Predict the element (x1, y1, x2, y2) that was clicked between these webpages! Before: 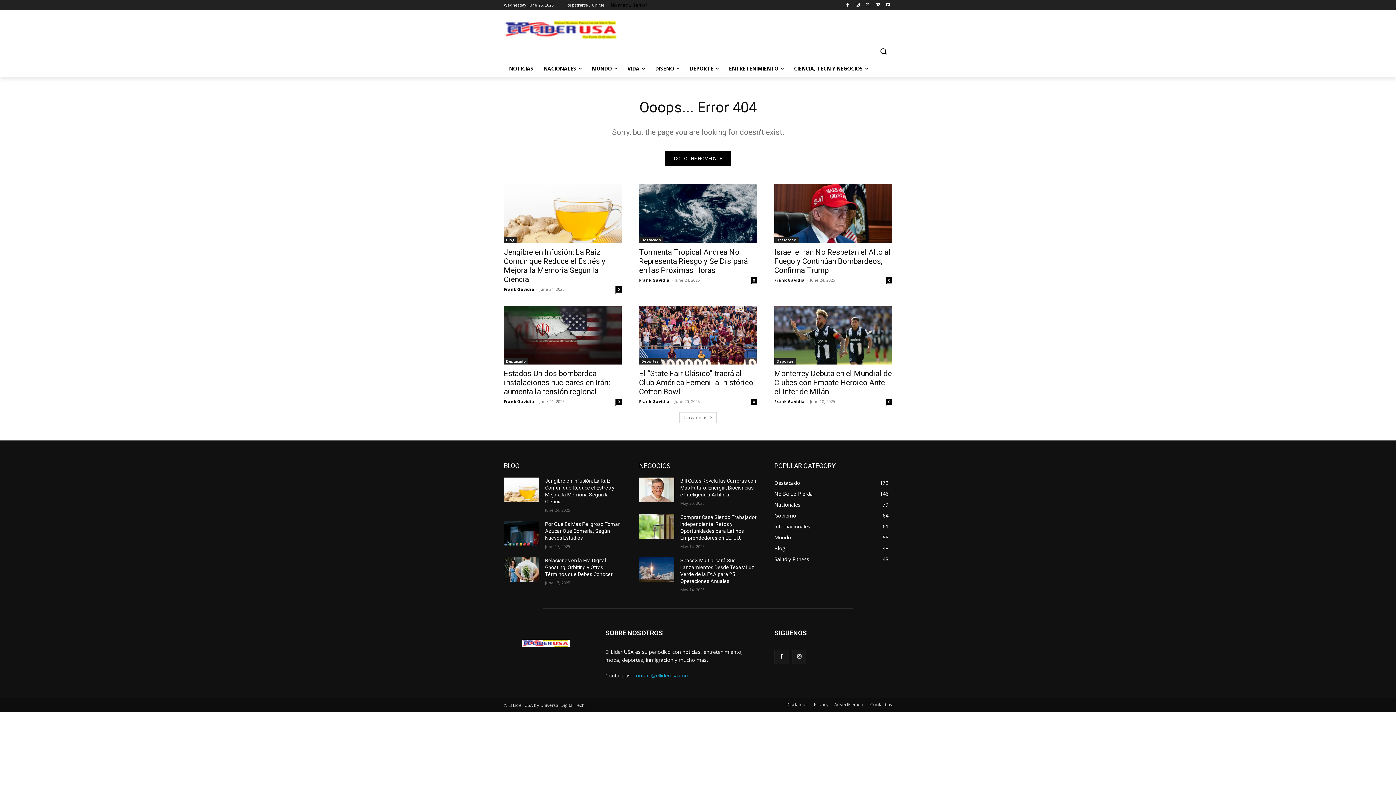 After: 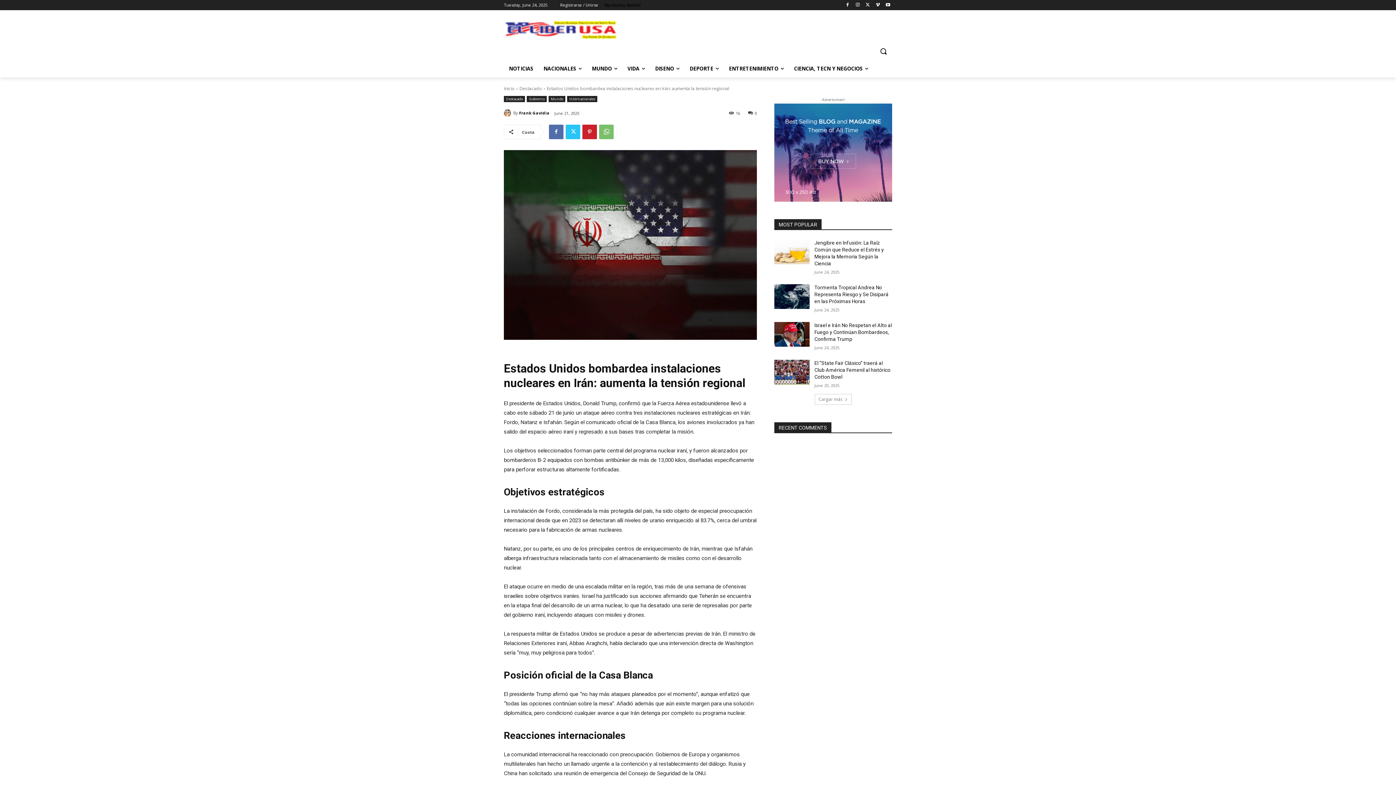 Action: label: Estados Unidos bombardea instalaciones nucleares en Irán: aumenta la tensión regional bbox: (504, 369, 609, 396)